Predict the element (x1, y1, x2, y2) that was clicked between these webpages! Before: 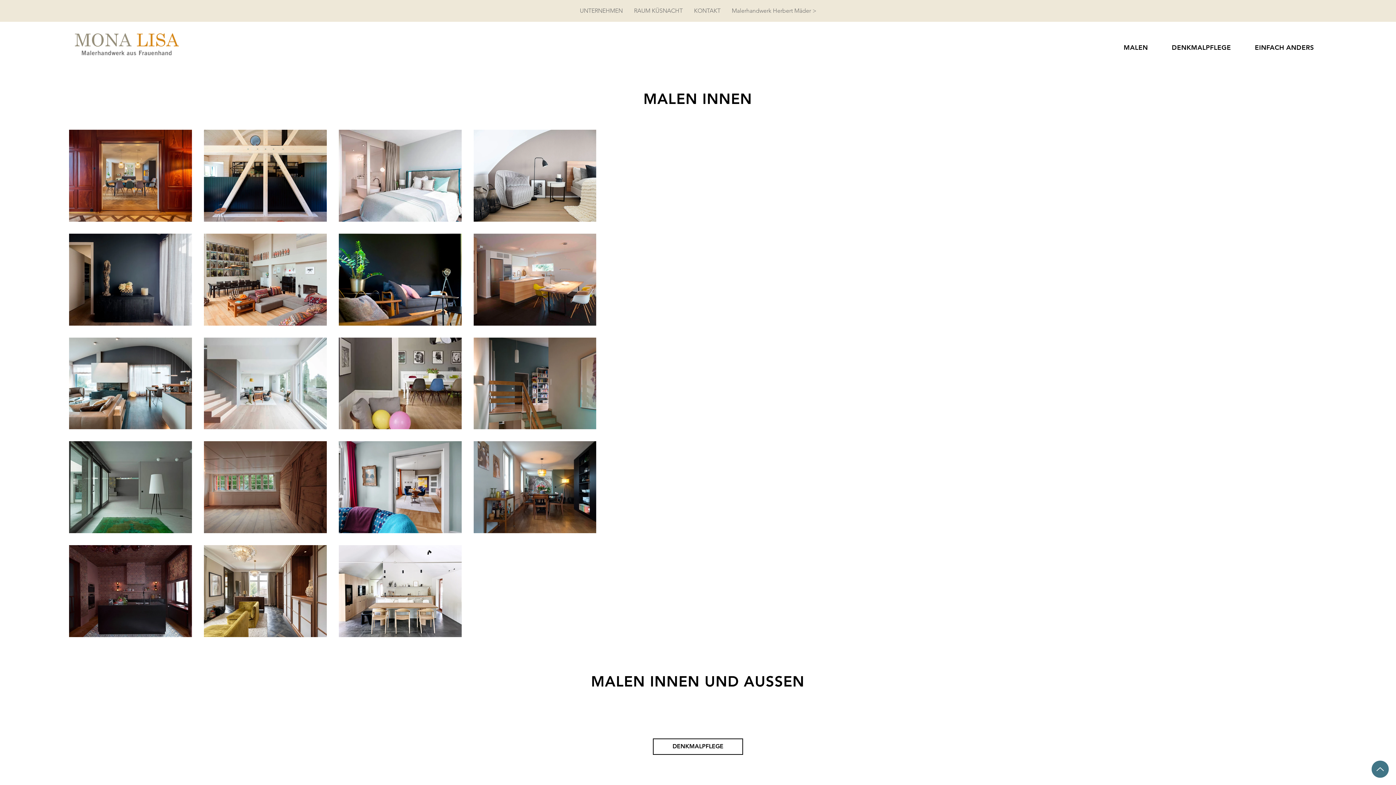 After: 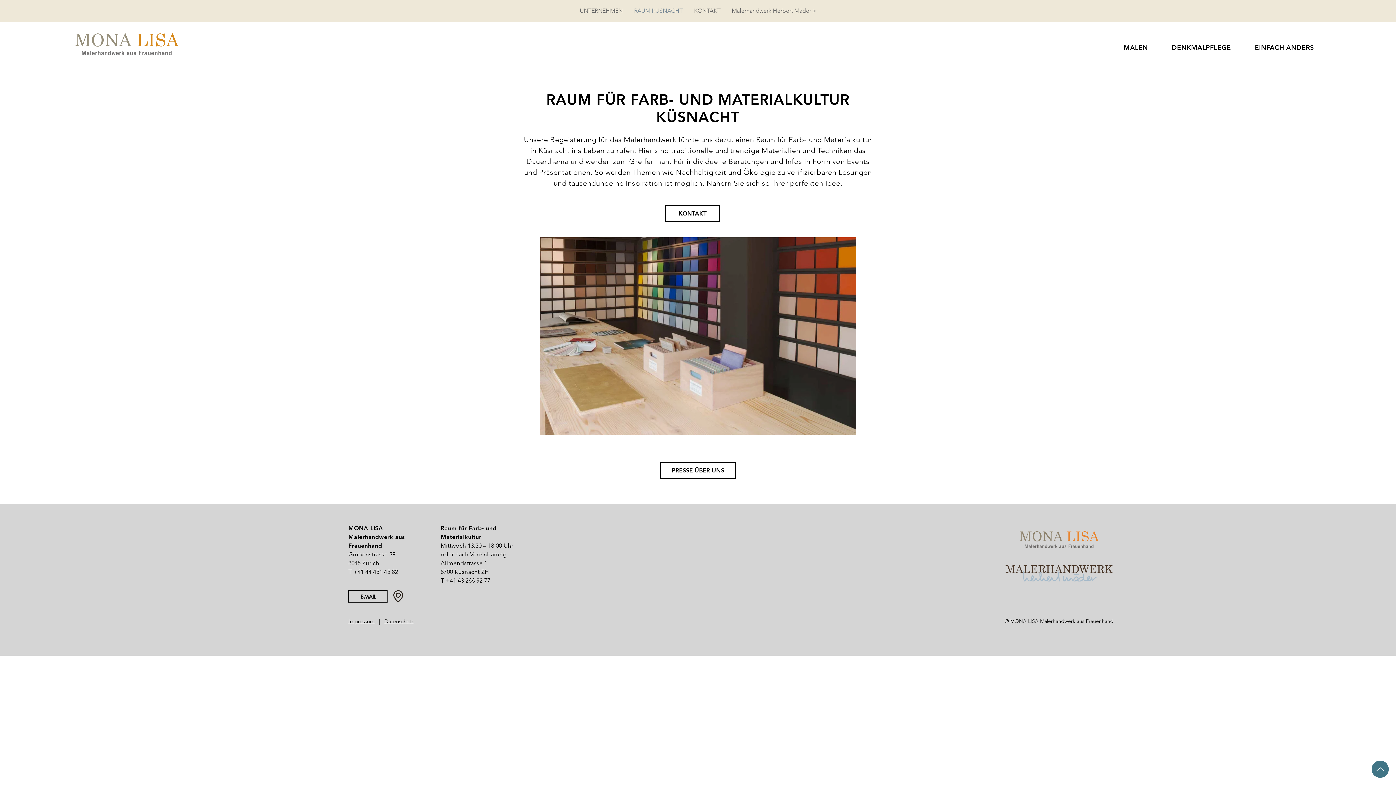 Action: label: RAUM KÜSNACHT bbox: (628, 0, 688, 21)